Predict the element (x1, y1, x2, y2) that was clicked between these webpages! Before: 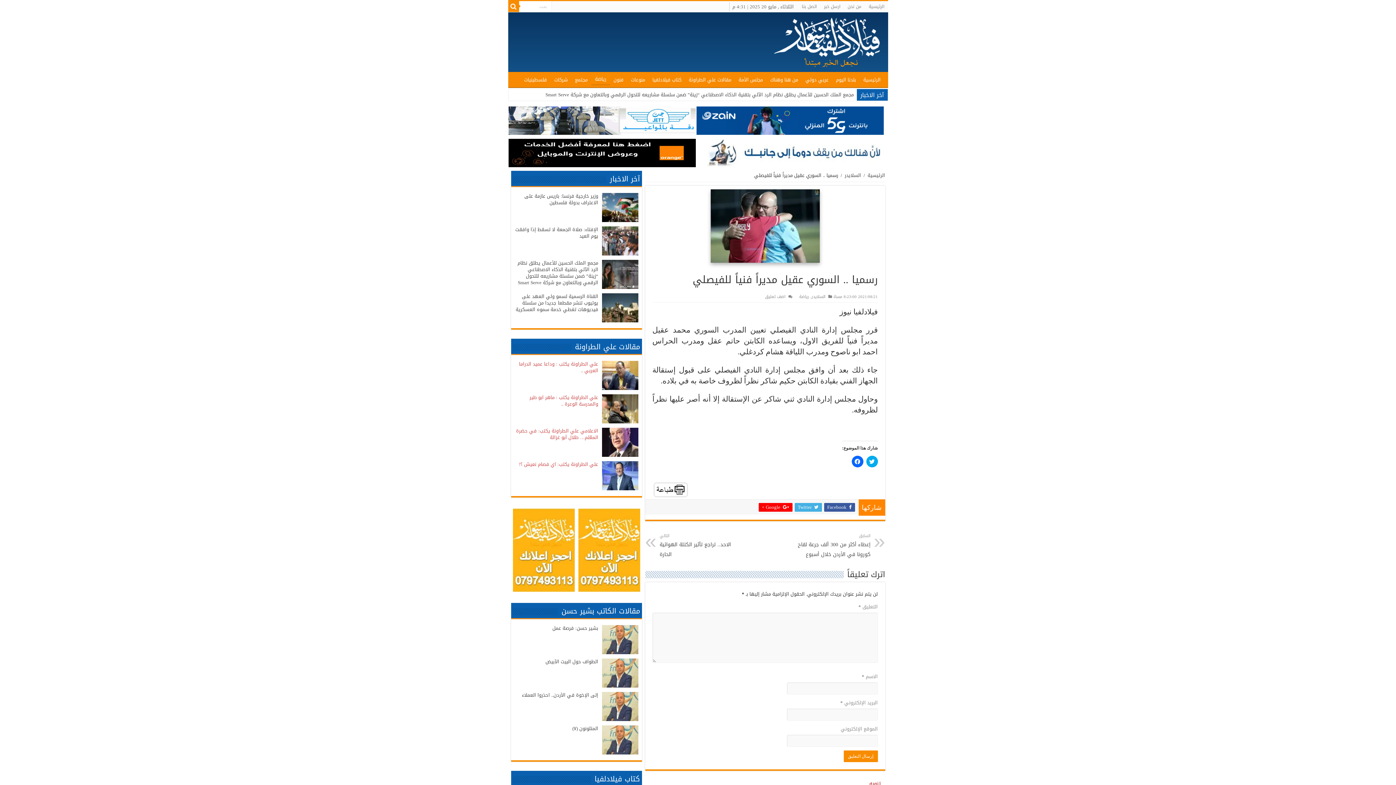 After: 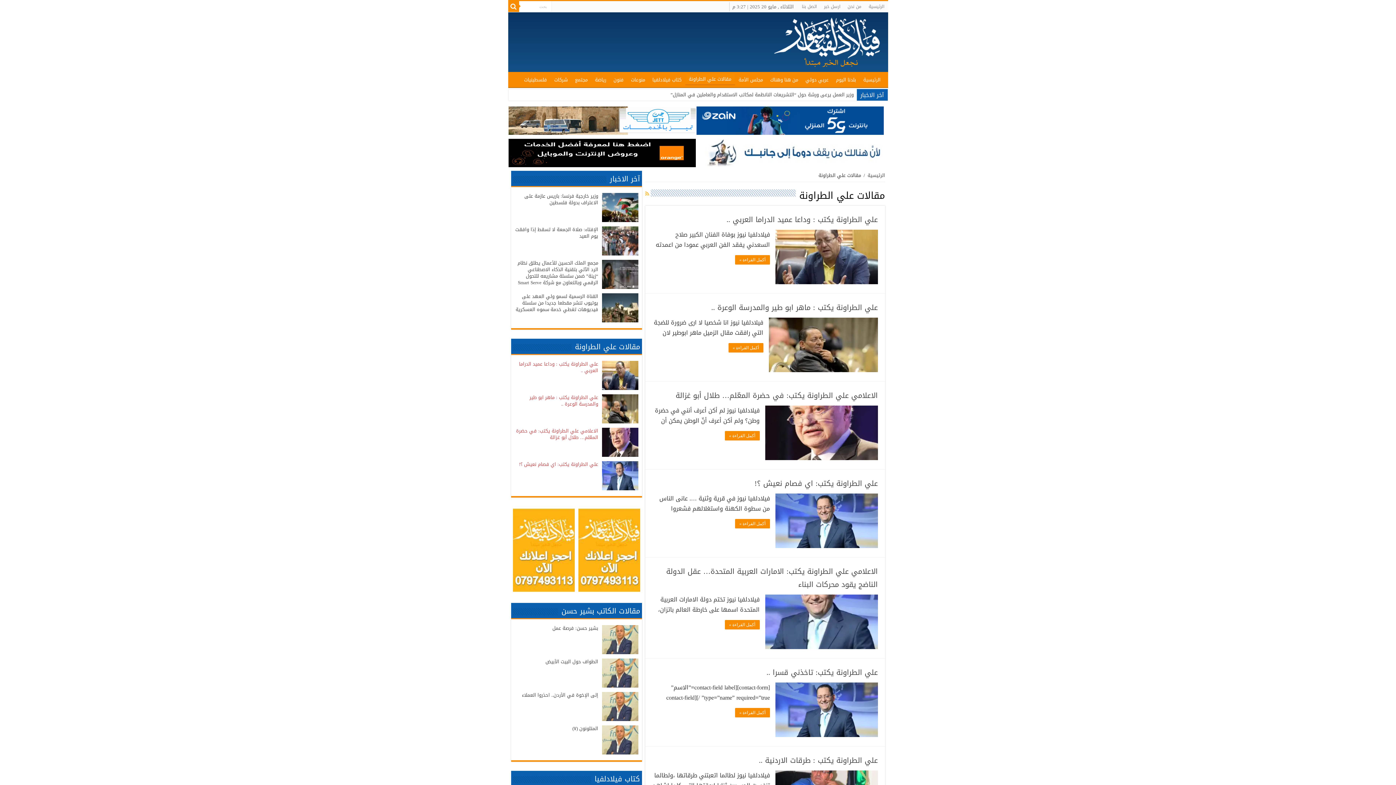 Action: bbox: (685, 72, 735, 87) label: مقالات علي الطراونة